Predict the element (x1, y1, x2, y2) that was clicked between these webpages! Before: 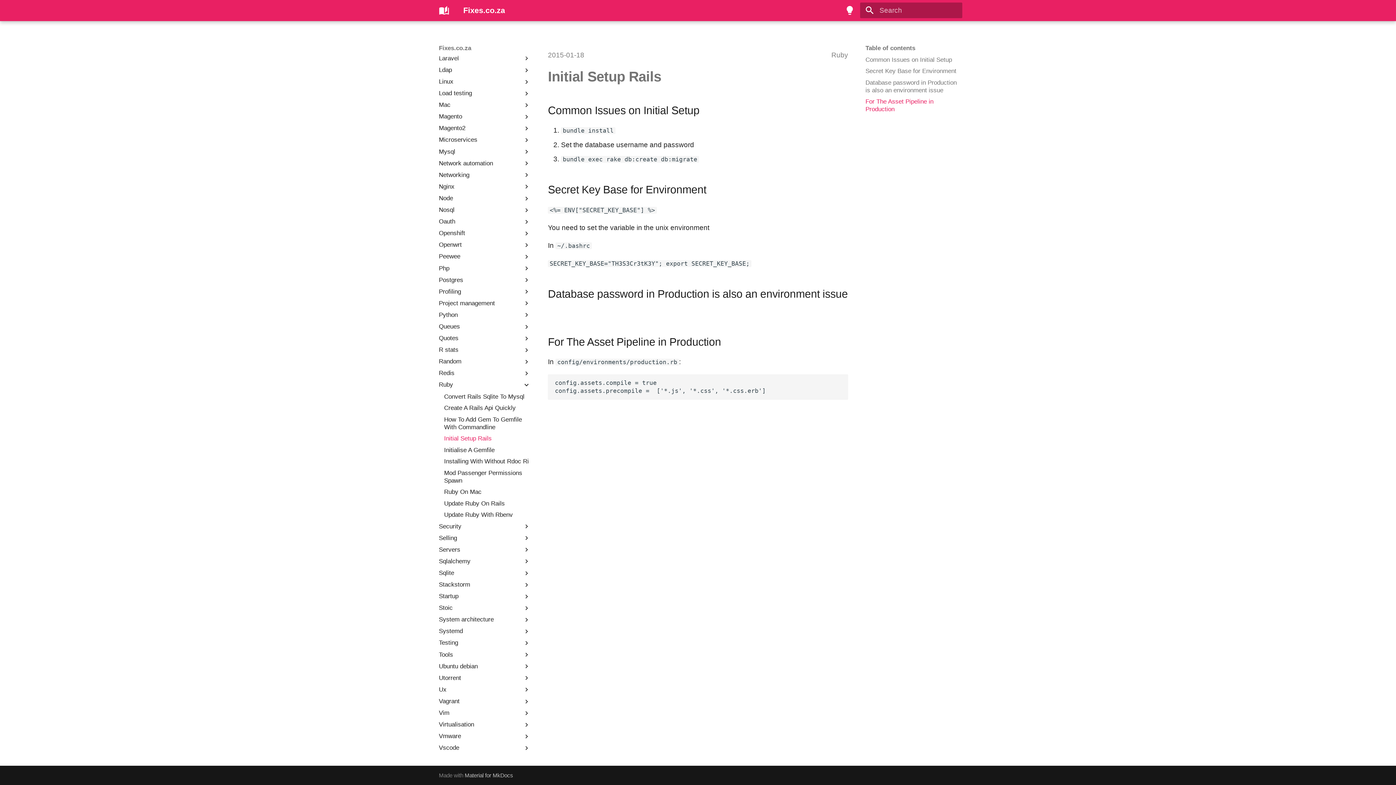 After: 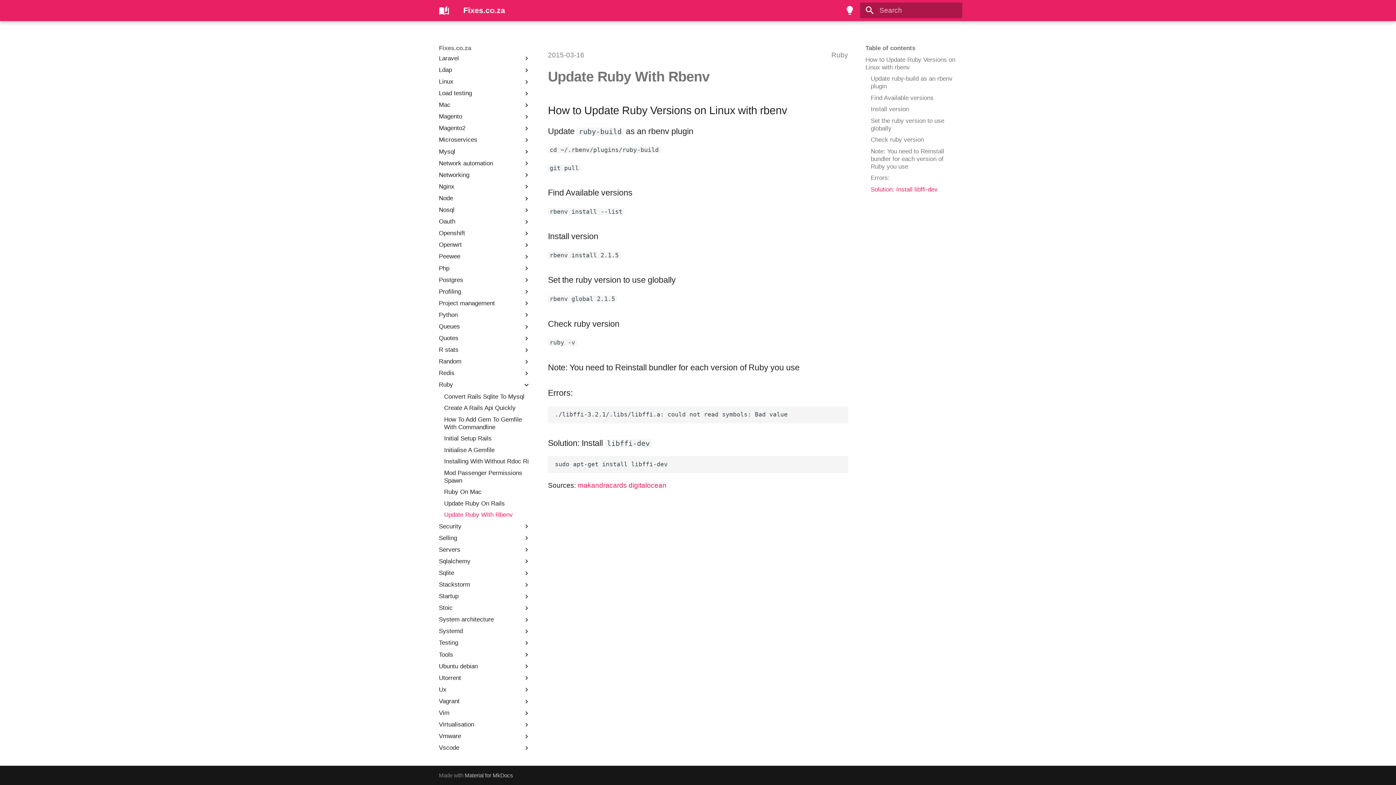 Action: label: Update Ruby With Rbenv bbox: (444, 511, 530, 518)